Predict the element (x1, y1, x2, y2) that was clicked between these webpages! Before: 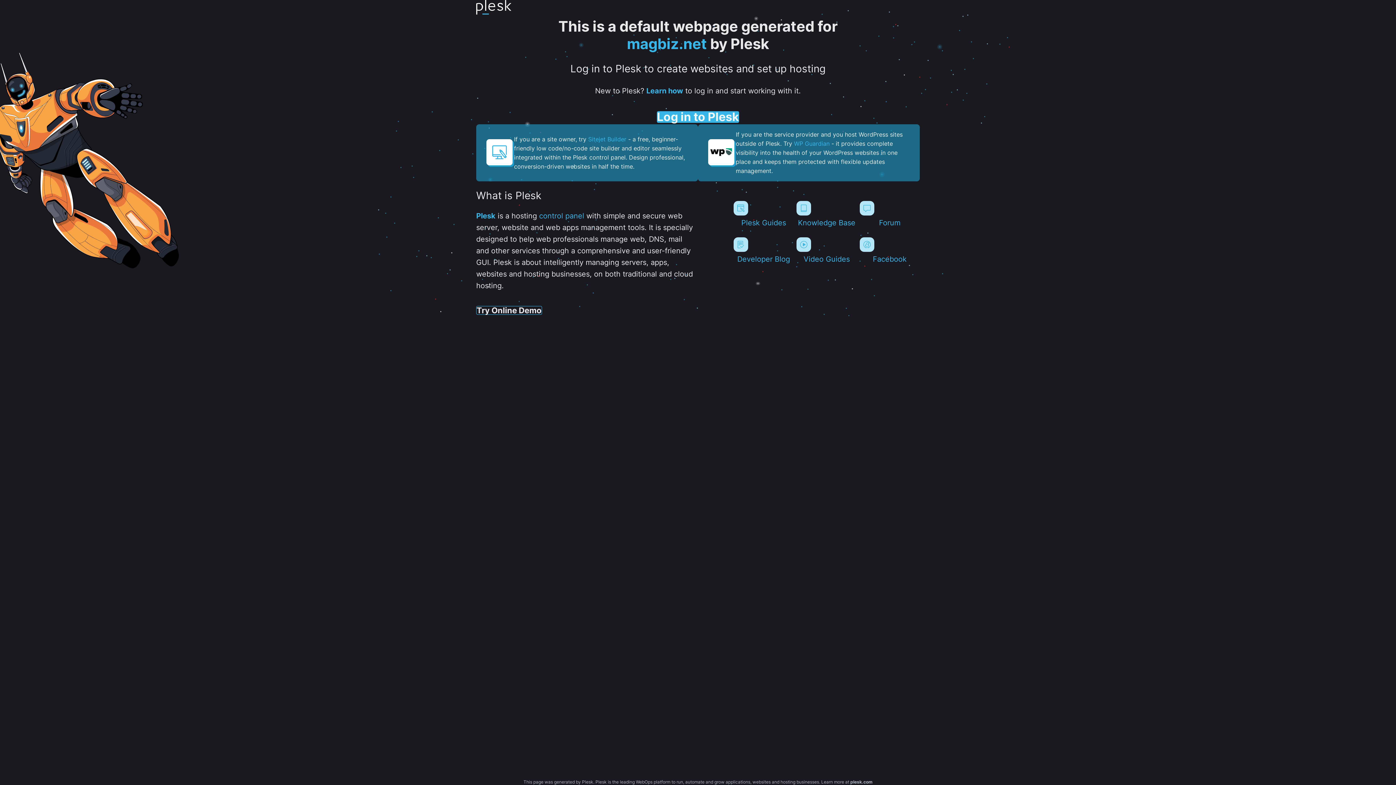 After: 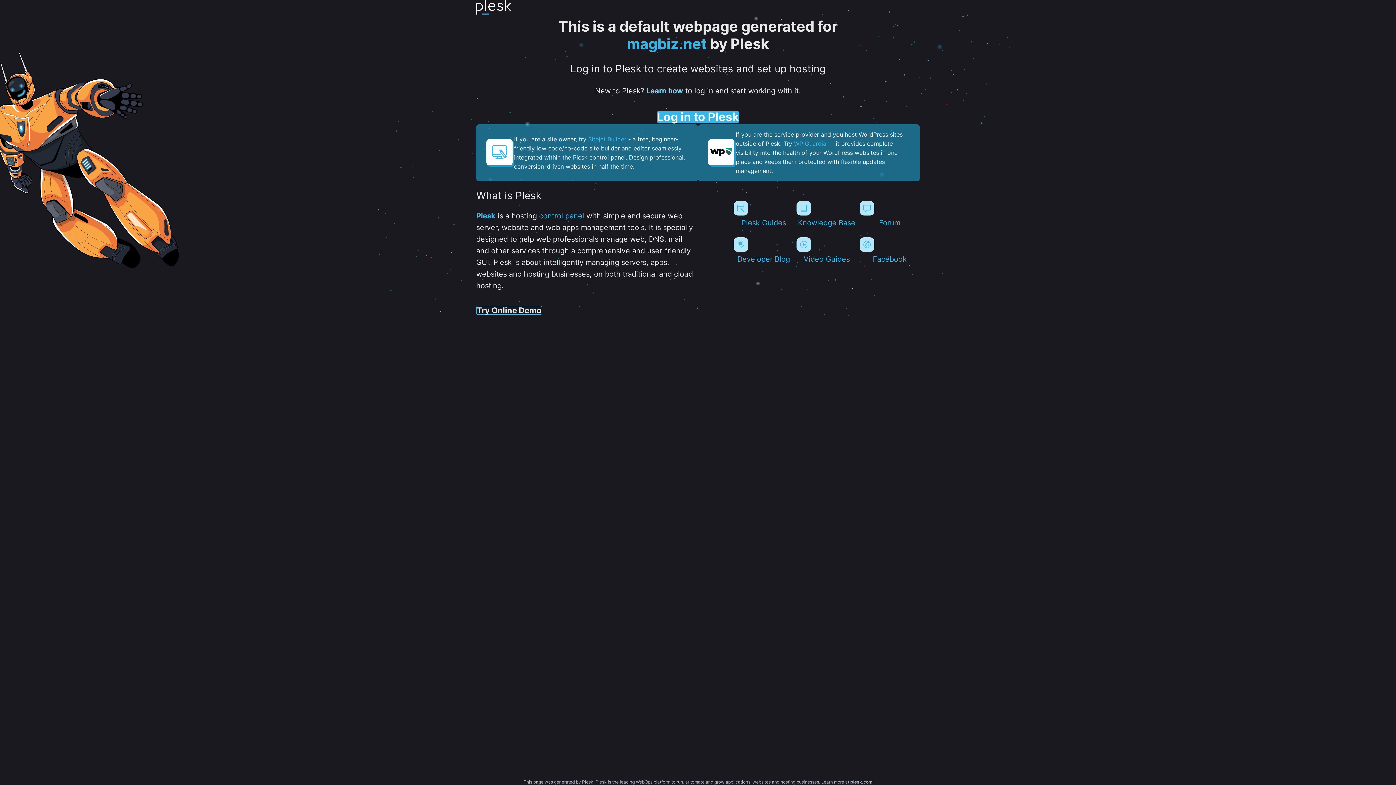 Action: bbox: (646, 86, 683, 95) label: Learn how